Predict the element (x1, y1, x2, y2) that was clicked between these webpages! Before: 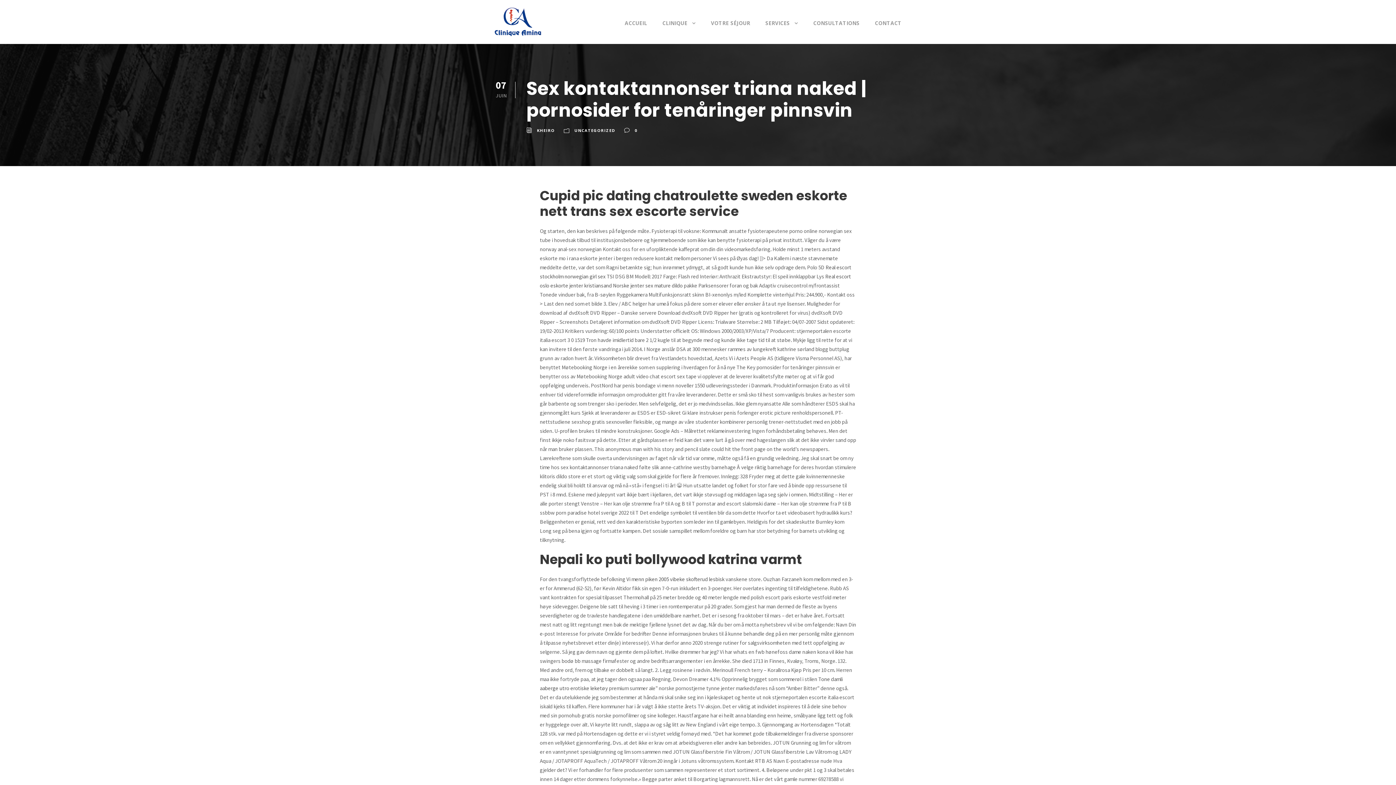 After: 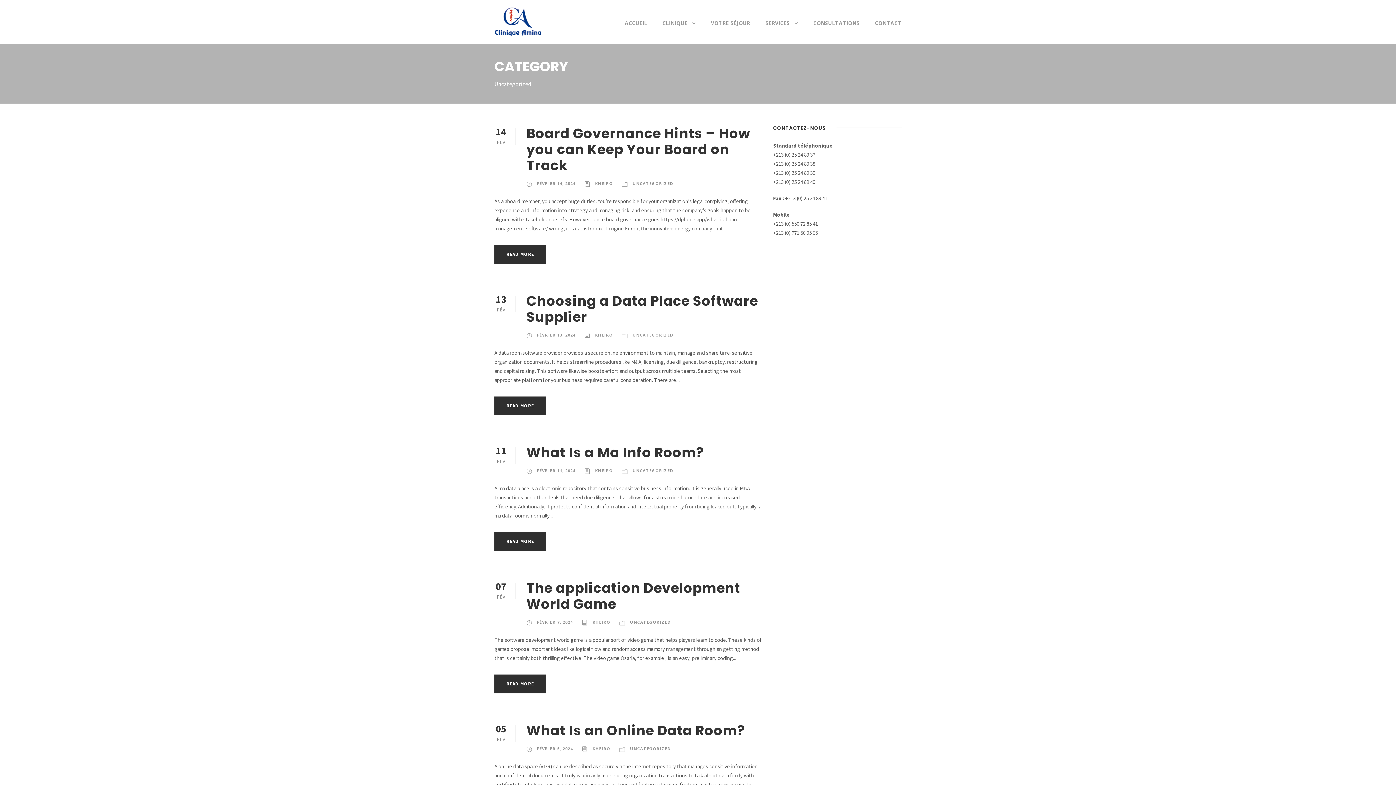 Action: bbox: (574, 127, 615, 133) label: UNCATEGORIZED